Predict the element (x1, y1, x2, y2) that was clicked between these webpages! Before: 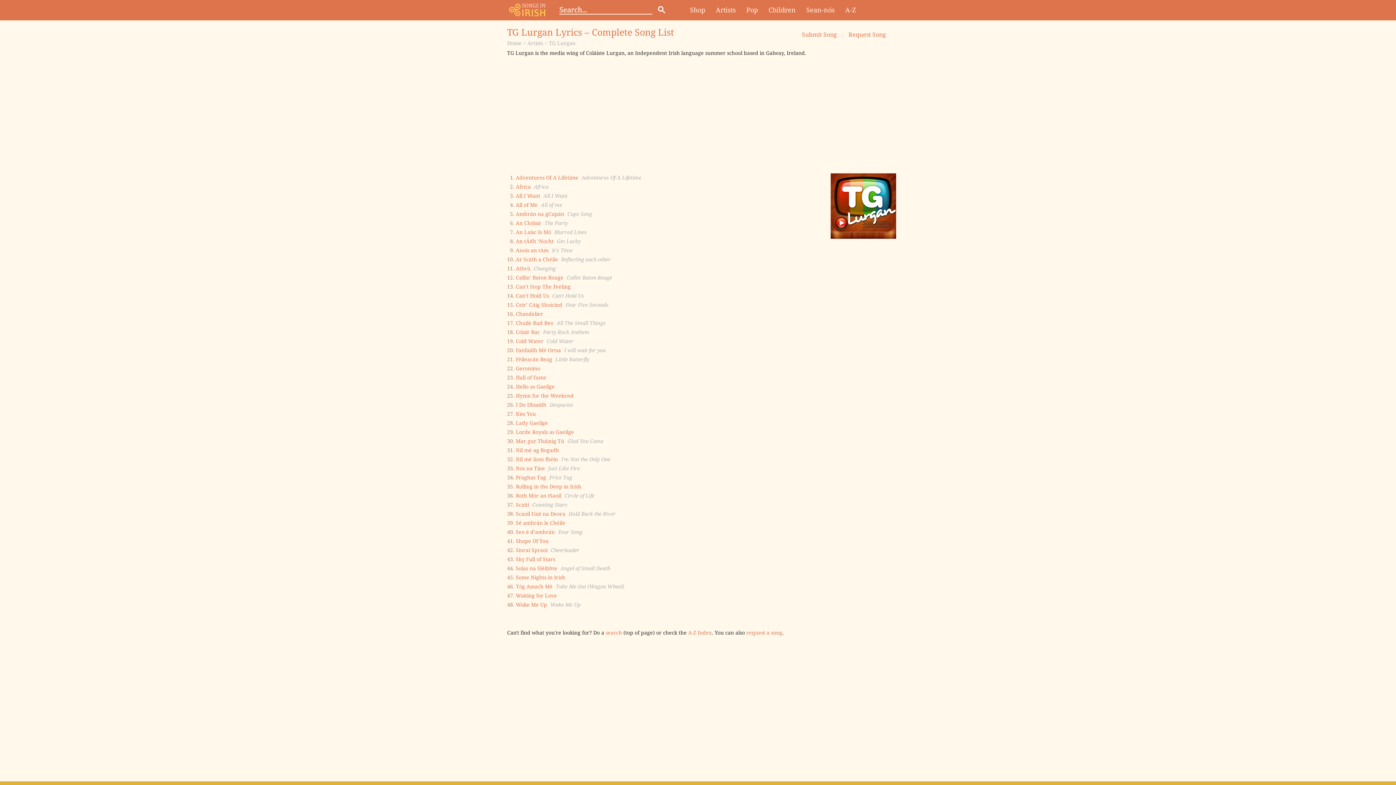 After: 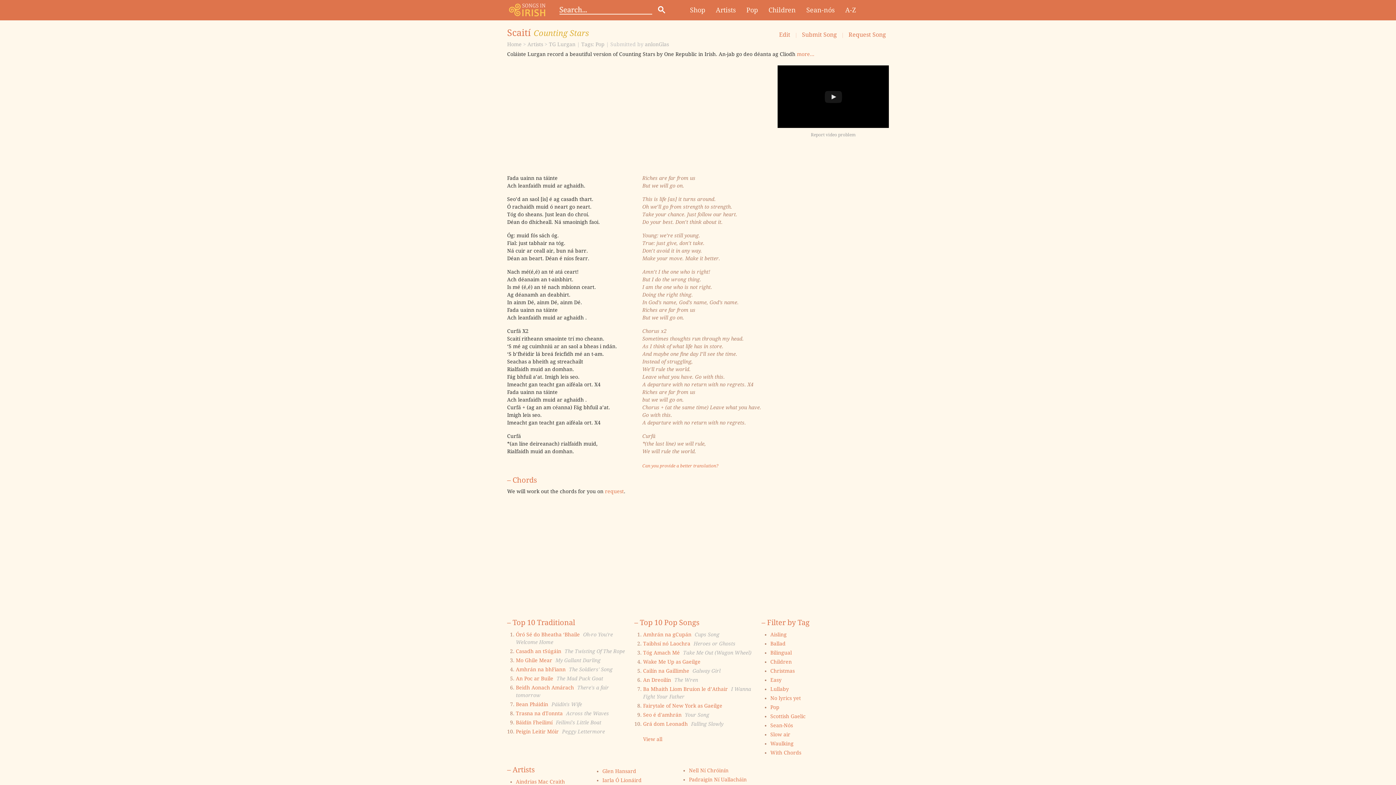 Action: label: Scaití bbox: (516, 502, 529, 508)